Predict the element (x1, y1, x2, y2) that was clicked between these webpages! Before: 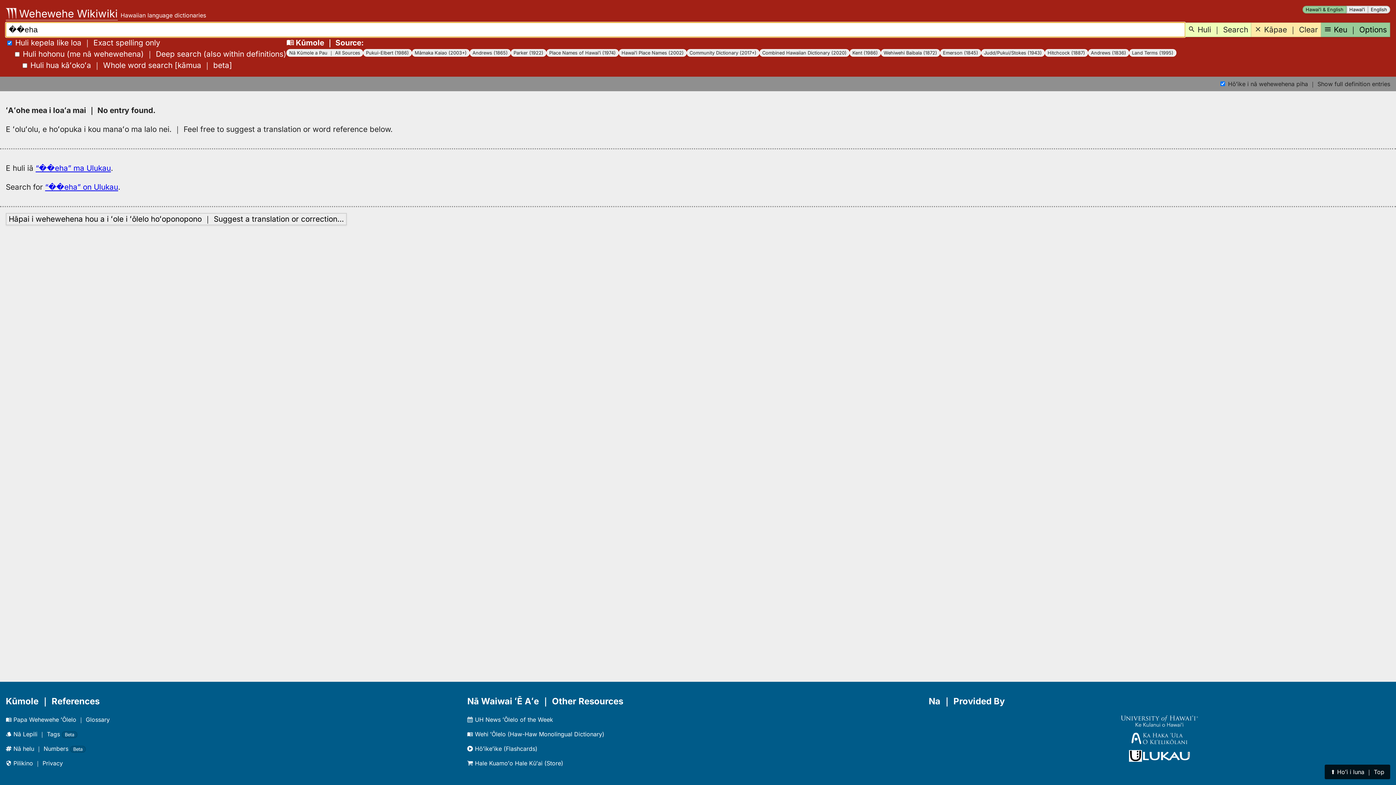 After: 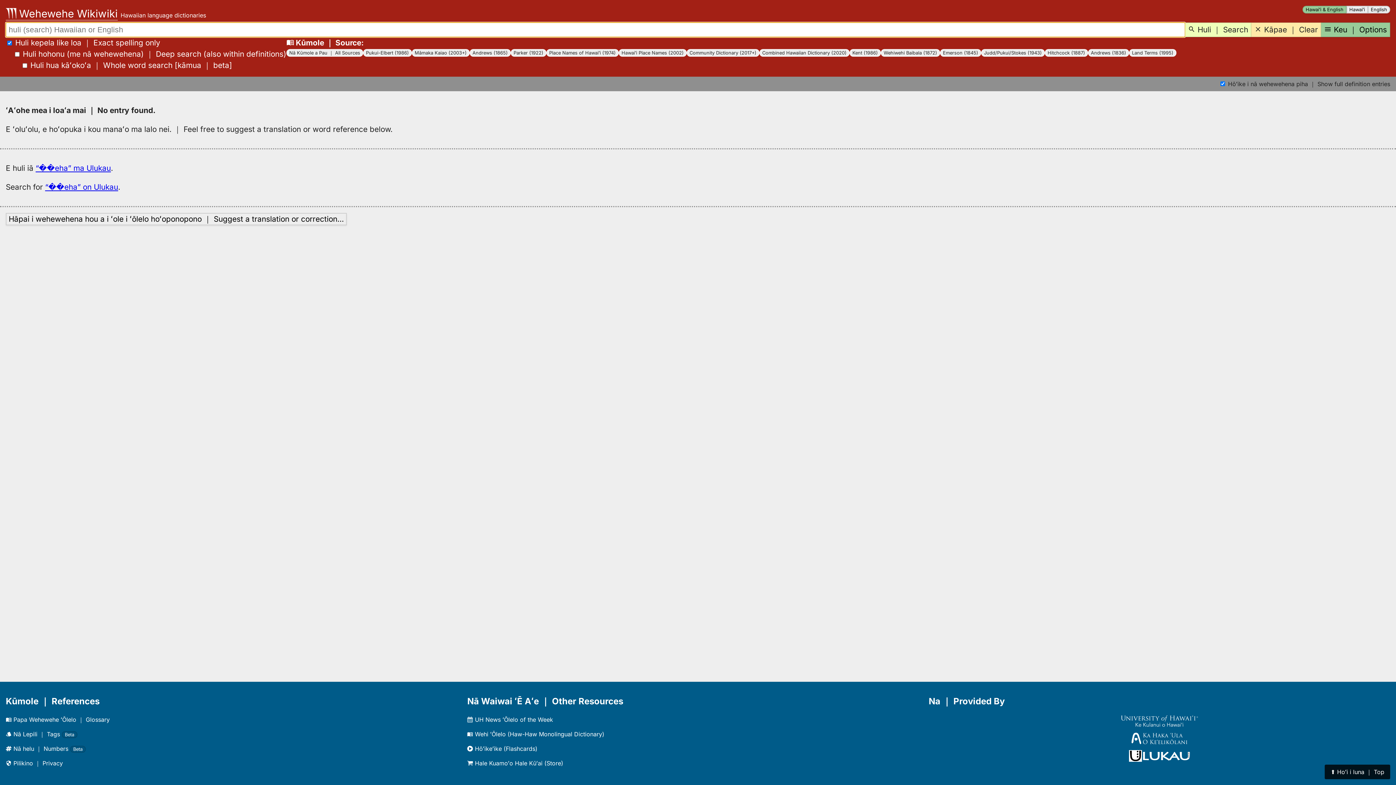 Action: label:  Kāpae ｜ Clear bbox: (1251, 22, 1321, 37)